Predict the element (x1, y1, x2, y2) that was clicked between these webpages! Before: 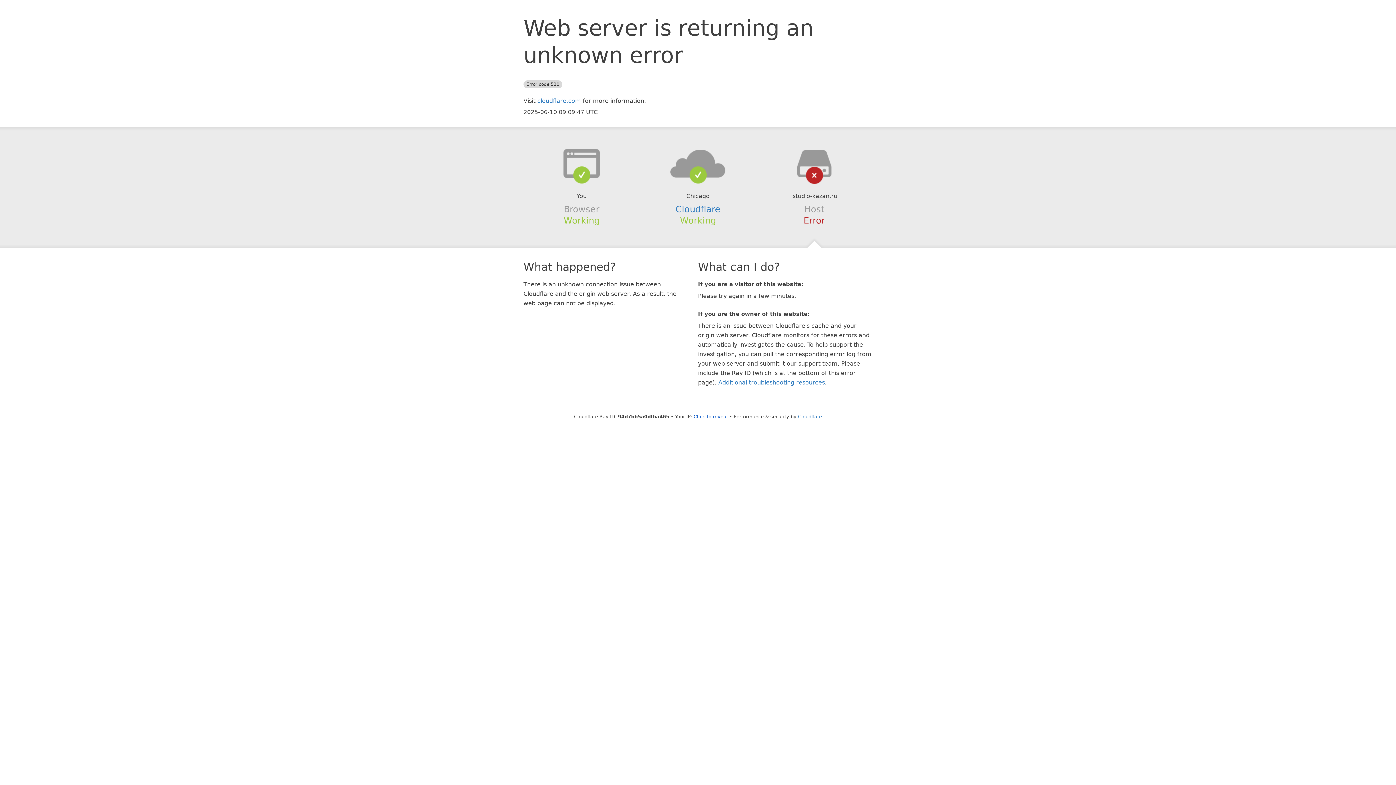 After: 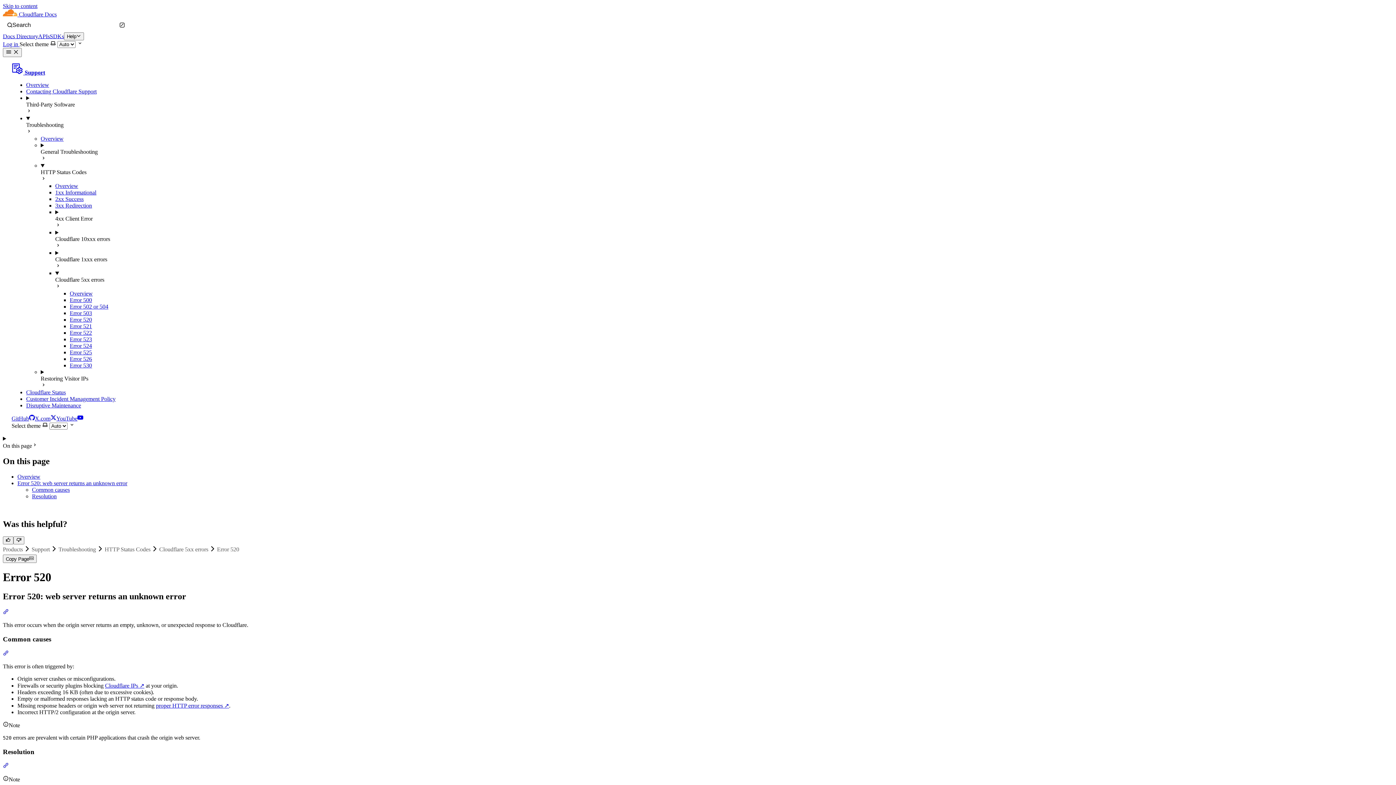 Action: label: Additional troubleshooting resources bbox: (718, 379, 825, 386)